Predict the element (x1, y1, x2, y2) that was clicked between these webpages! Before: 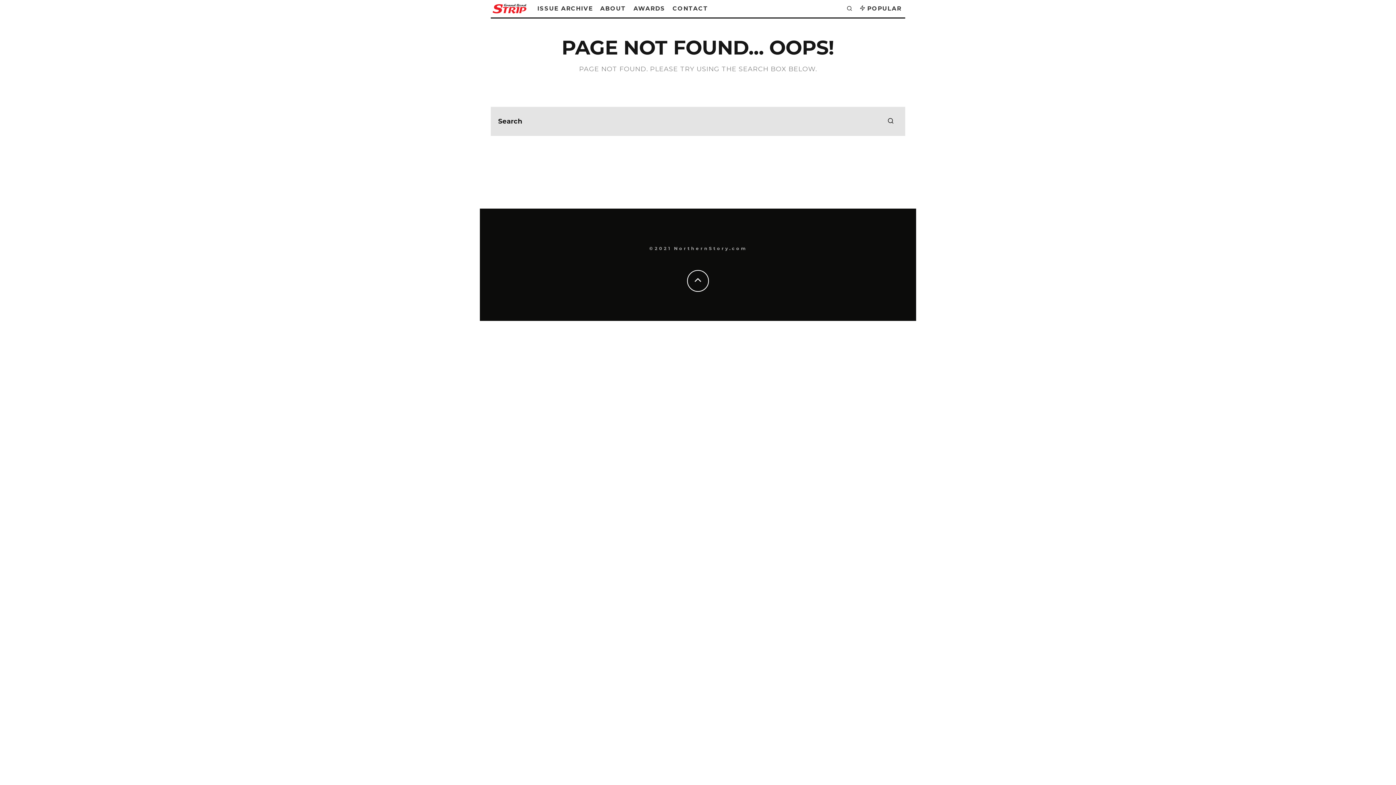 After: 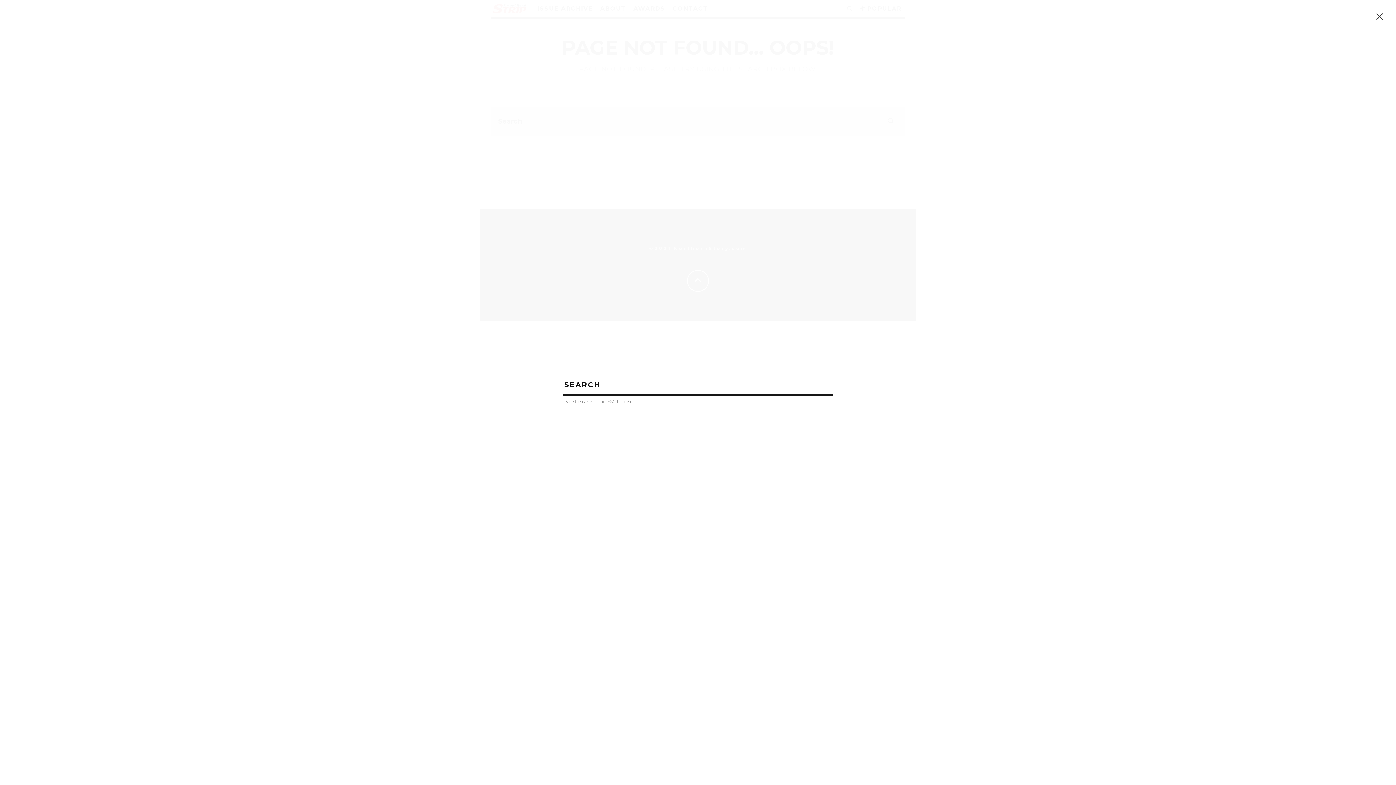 Action: bbox: (843, 0, 856, 17)